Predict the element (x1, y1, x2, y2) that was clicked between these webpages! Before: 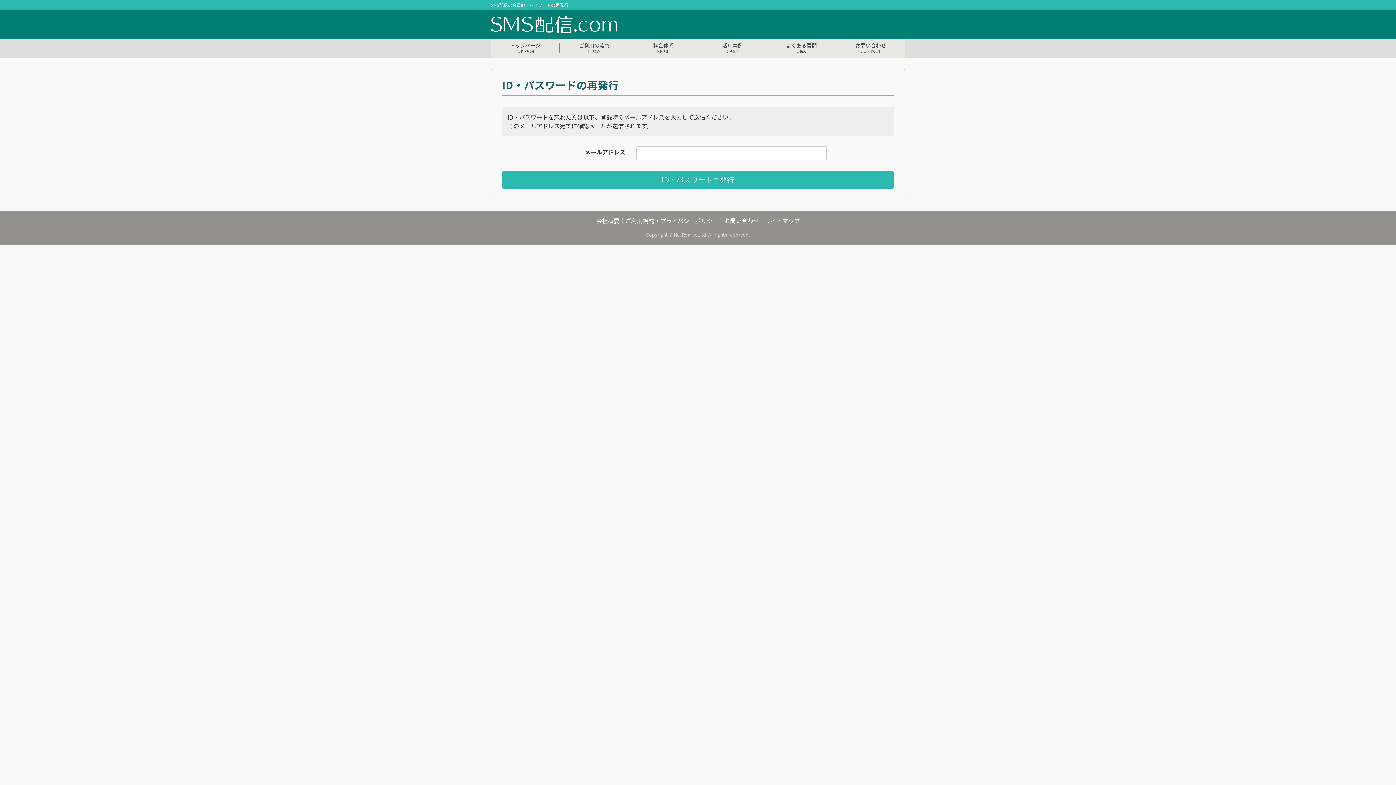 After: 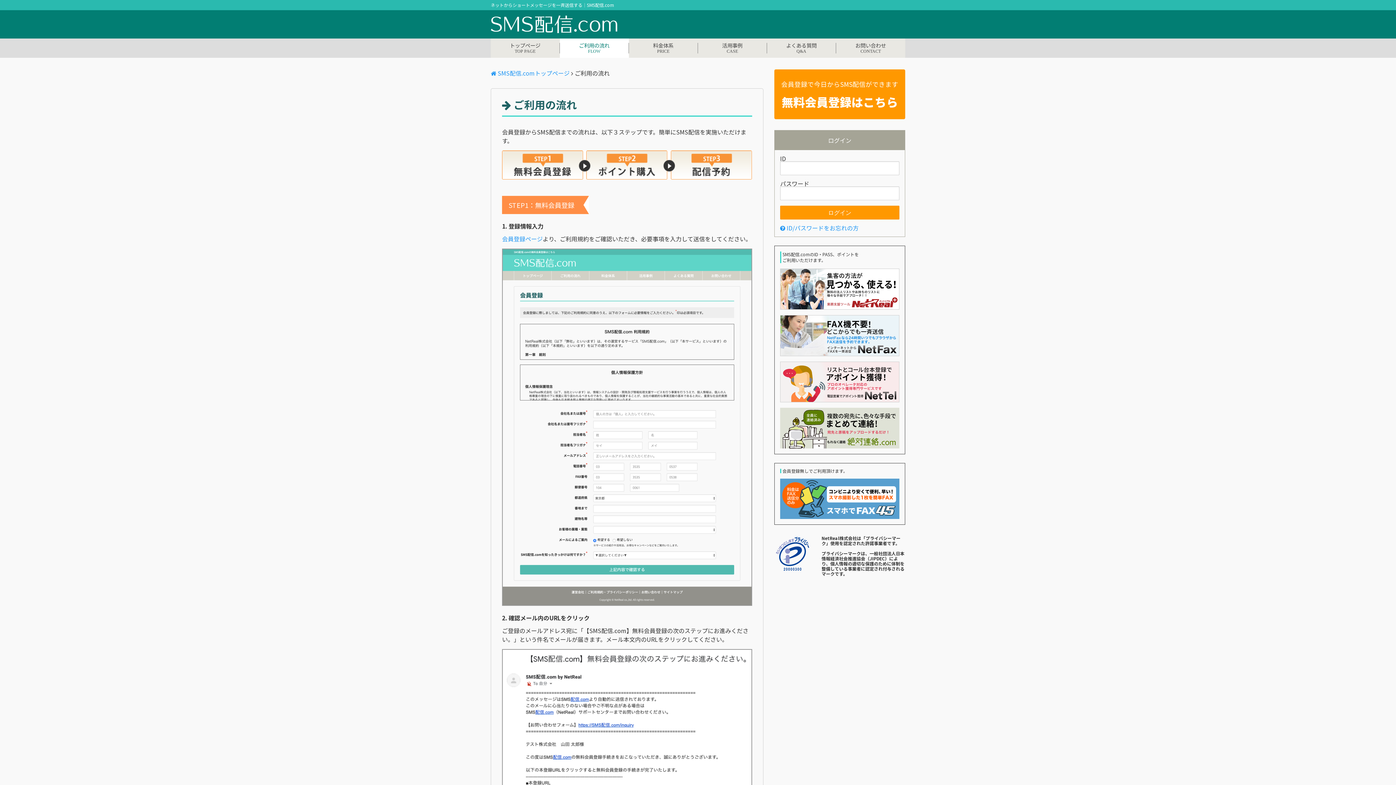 Action: label: ご利用の流れ
FLOW bbox: (560, 42, 629, 53)